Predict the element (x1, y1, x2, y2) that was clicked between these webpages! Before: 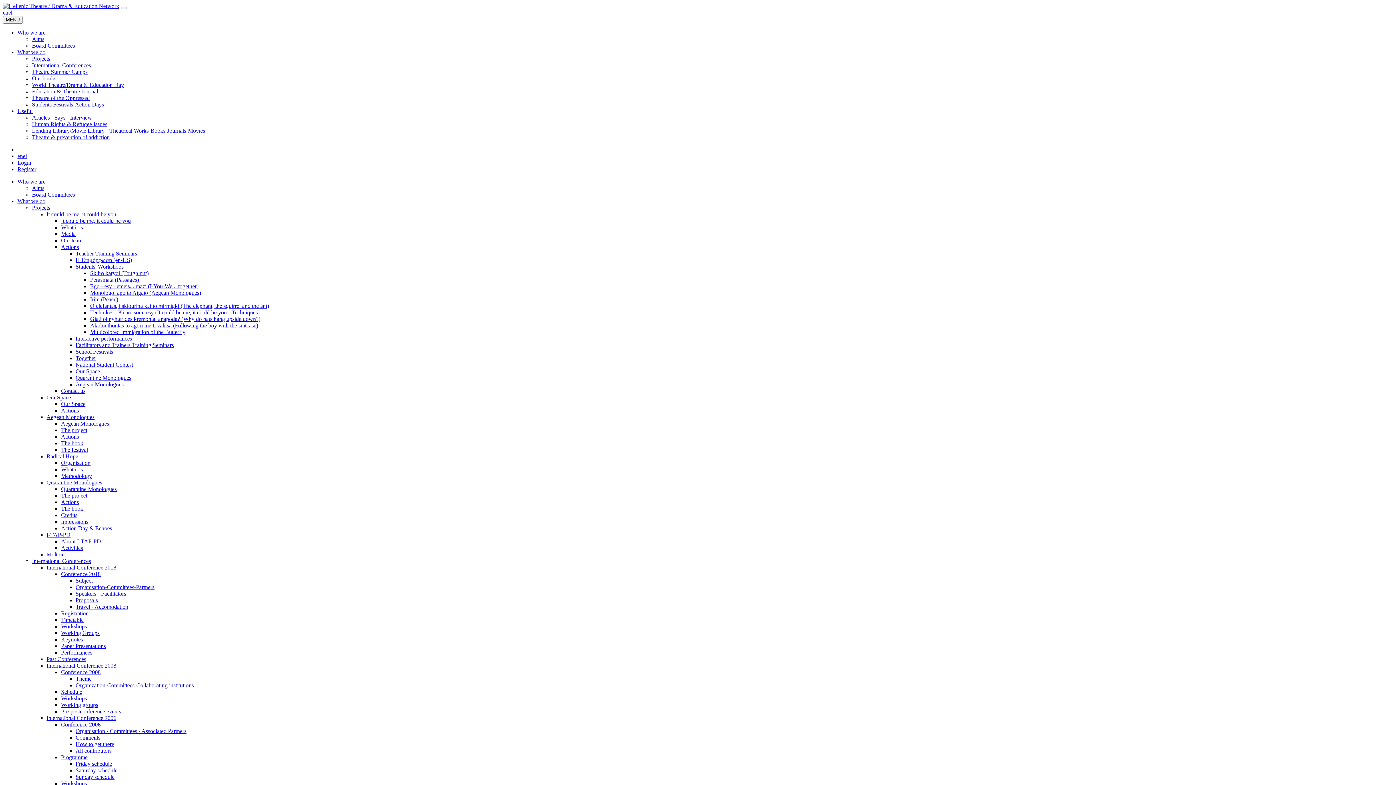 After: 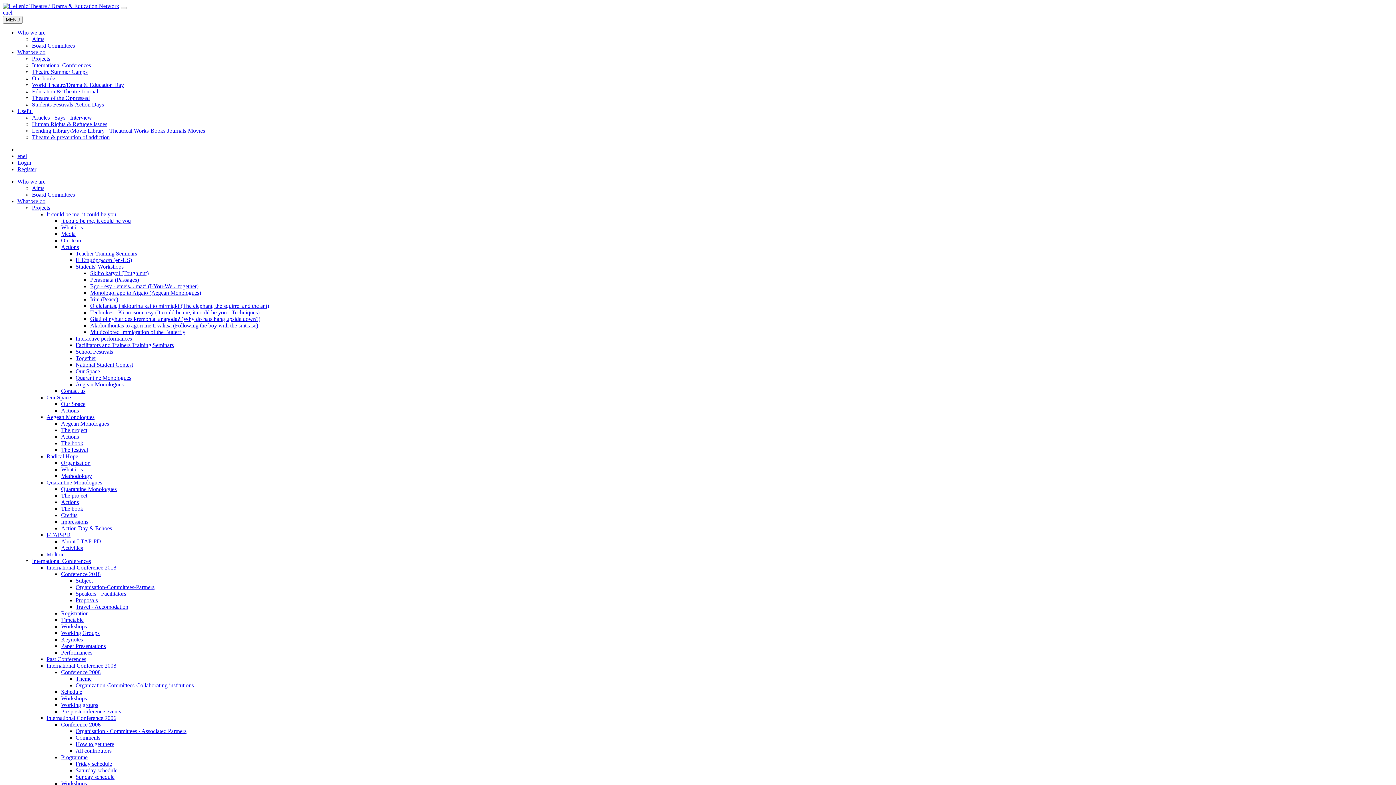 Action: bbox: (46, 414, 94, 420) label: Aegean Monologues